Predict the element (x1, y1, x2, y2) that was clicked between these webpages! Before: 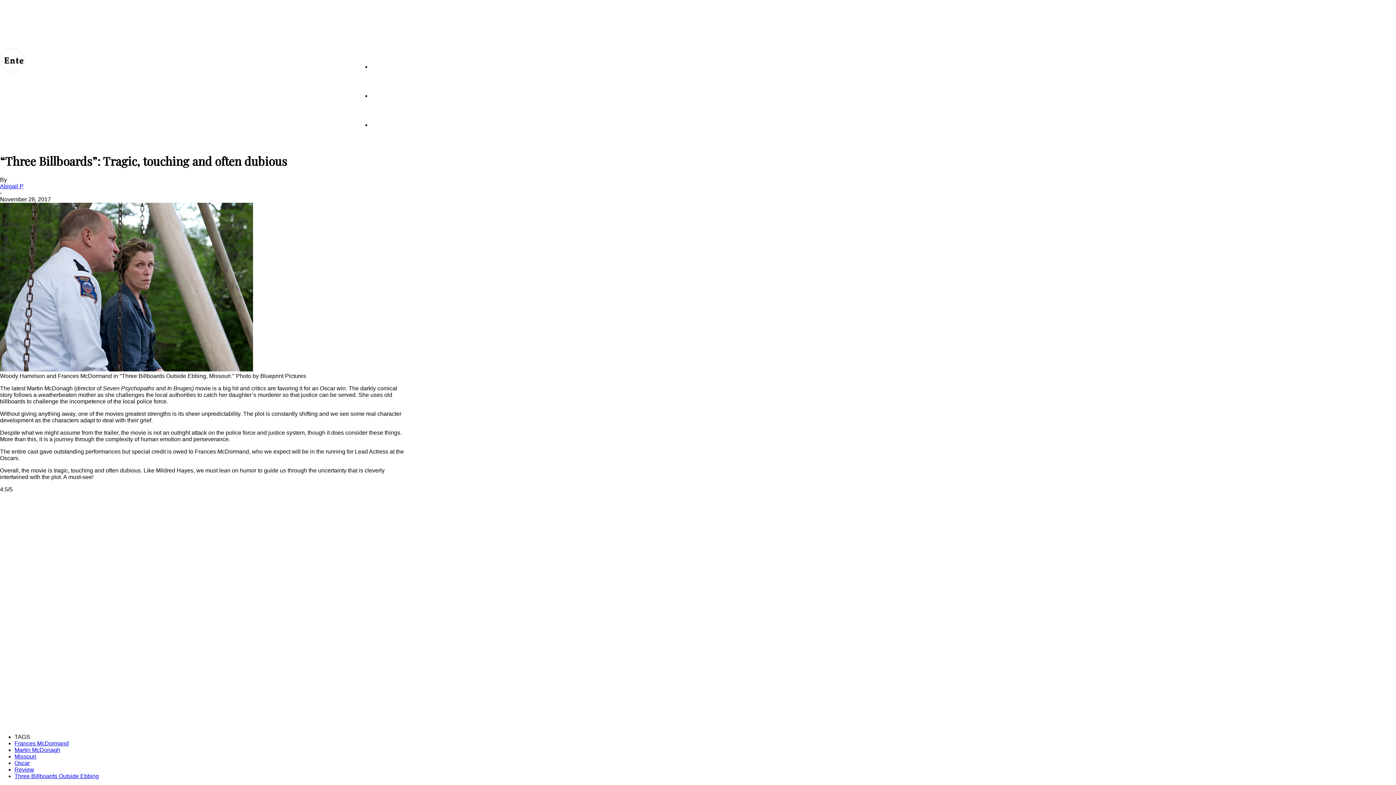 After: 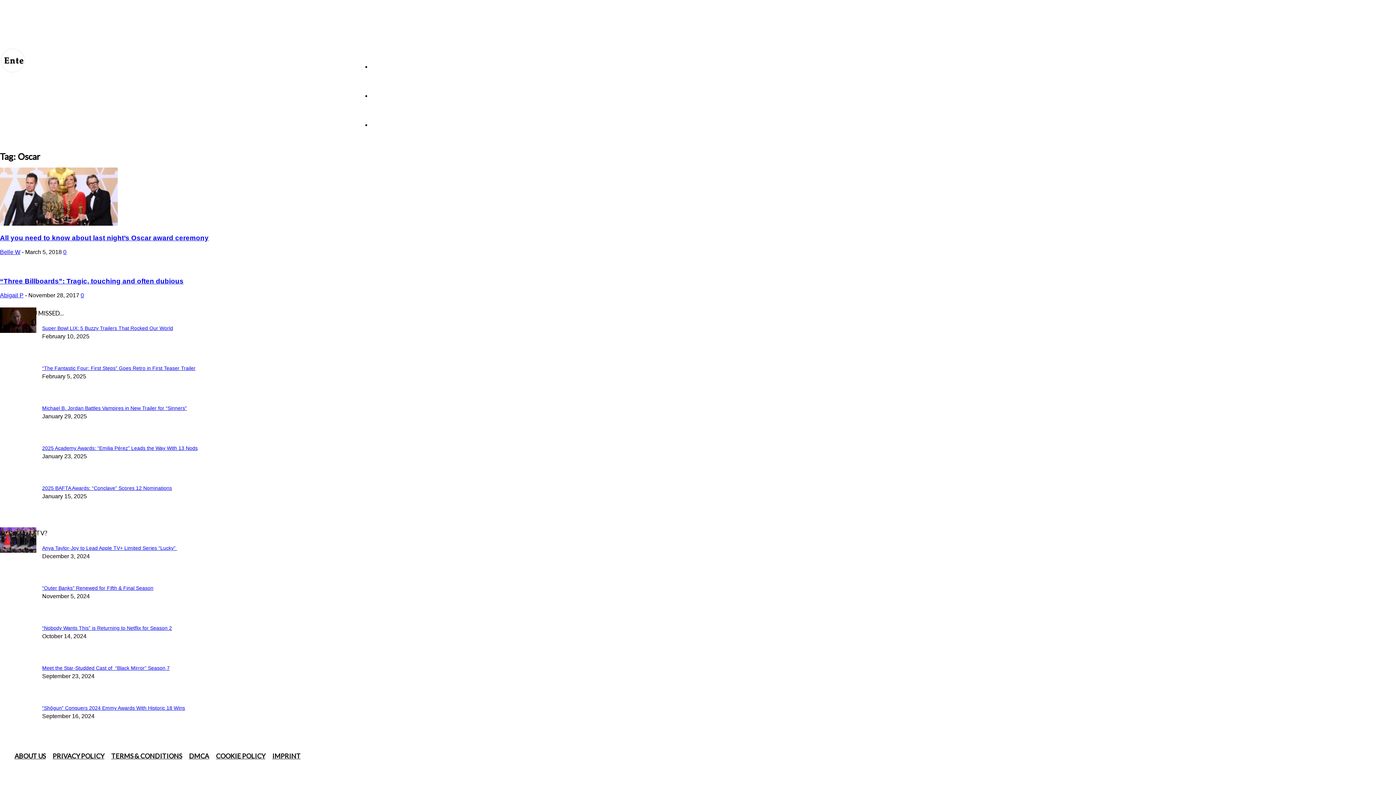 Action: label: Oscar bbox: (14, 760, 29, 766)